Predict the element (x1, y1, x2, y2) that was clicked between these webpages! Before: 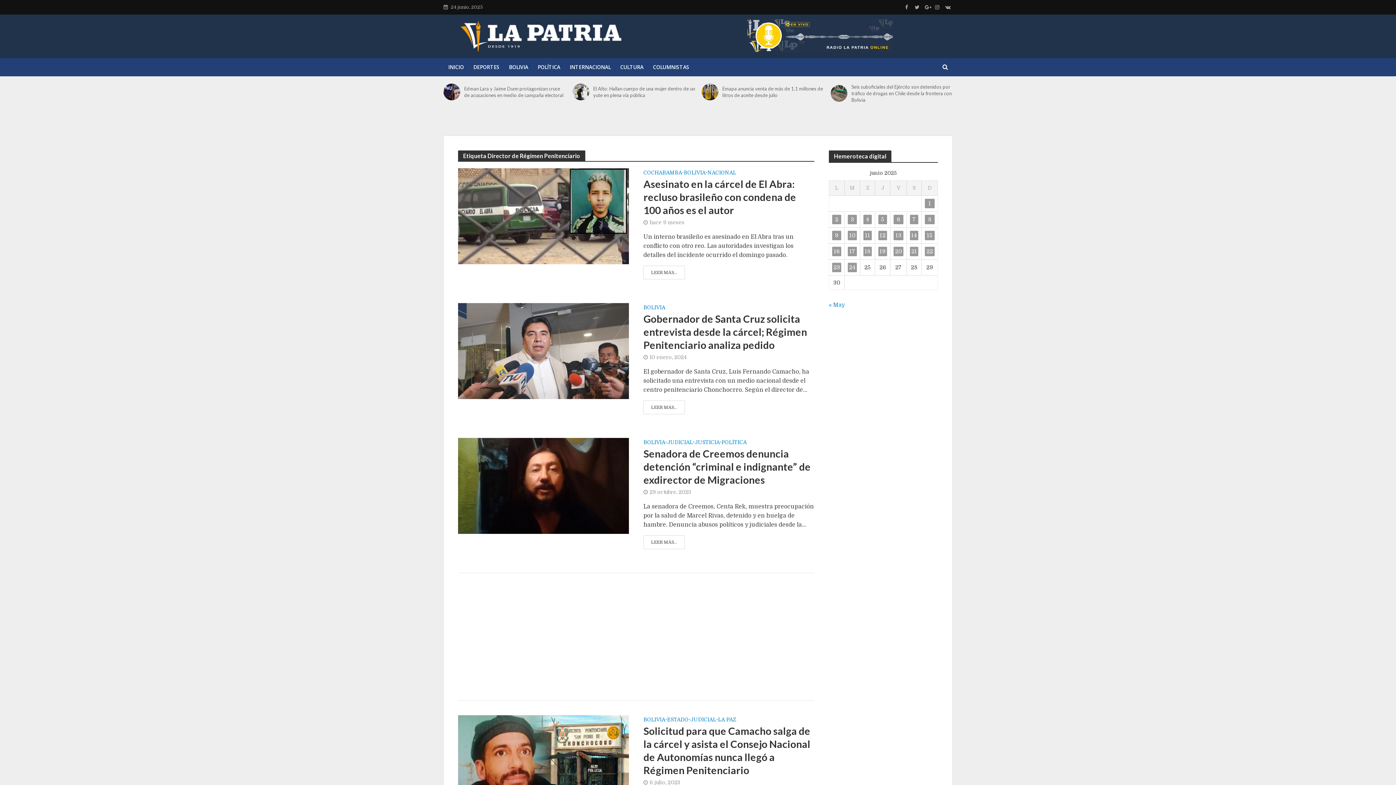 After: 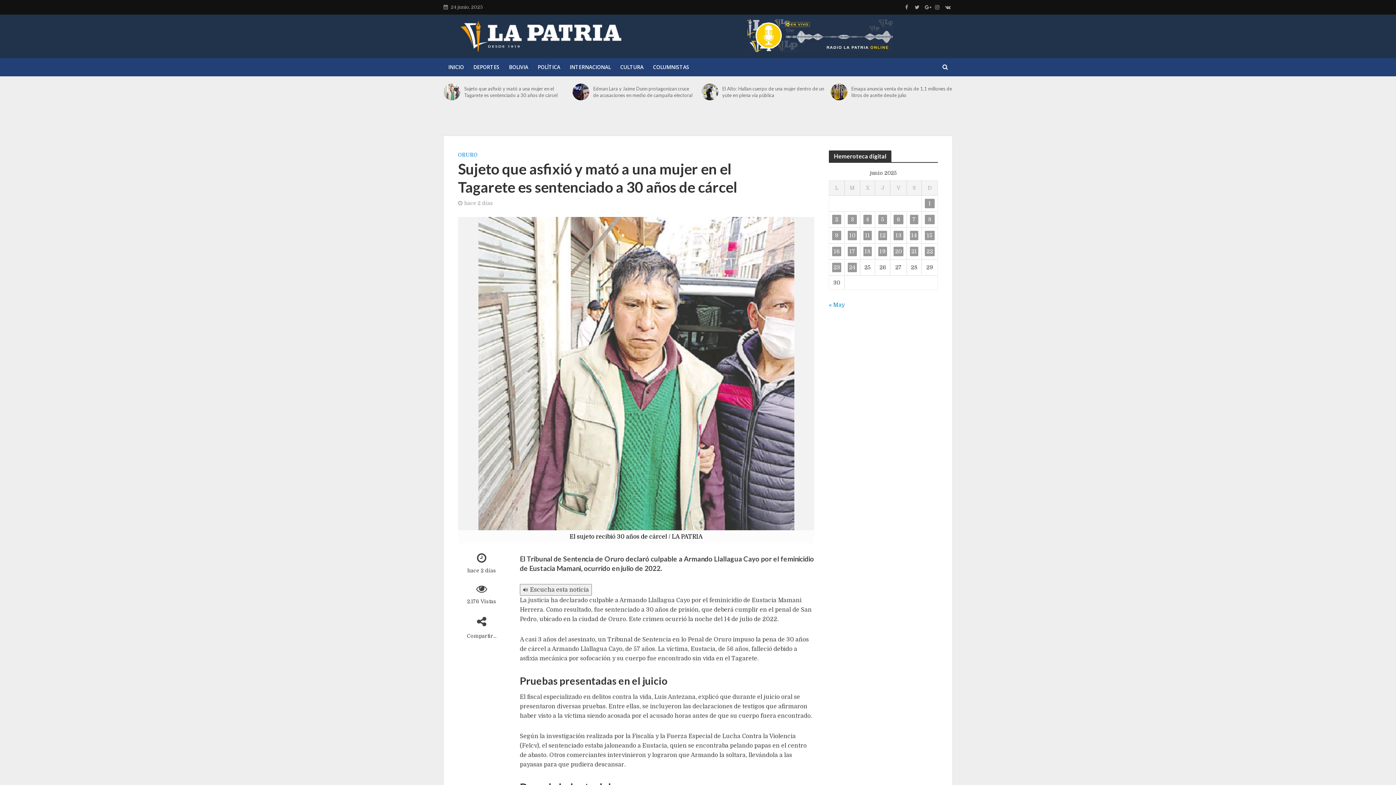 Action: label: Sujeto que asfixió y mató a una mujer en el Tagarete es sentenciado a 30 años de cárcel bbox: (722, 85, 824, 98)